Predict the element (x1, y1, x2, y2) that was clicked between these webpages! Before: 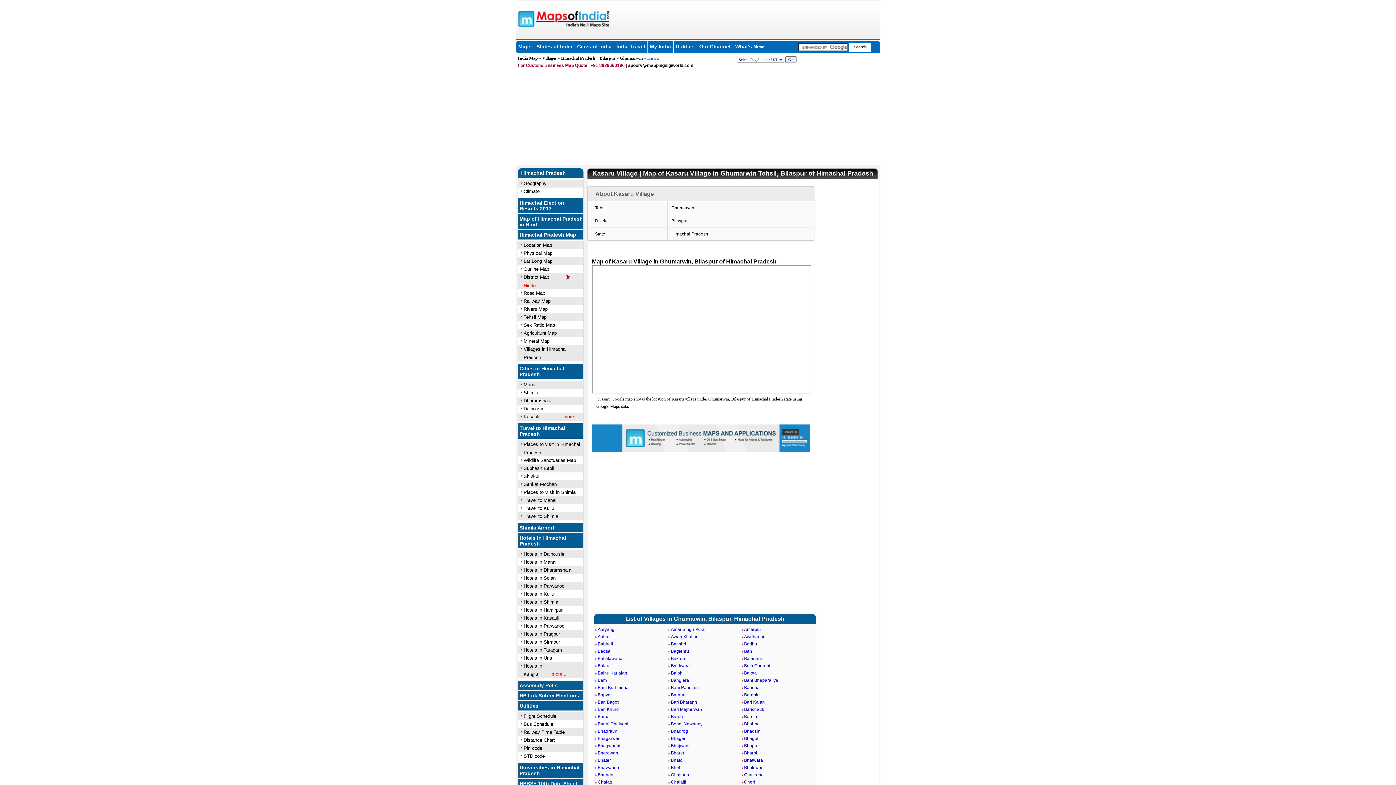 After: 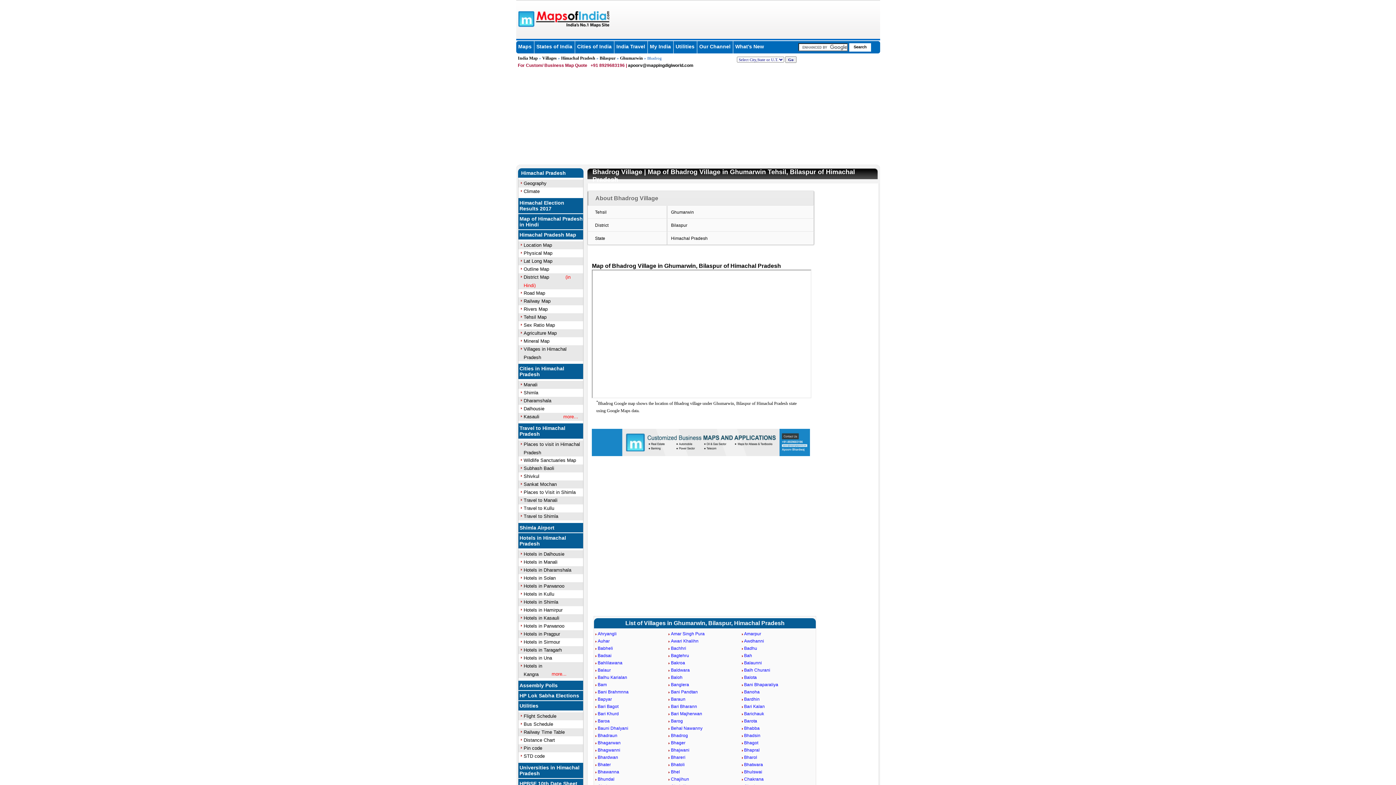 Action: bbox: (667, 729, 688, 734) label: Bhadrog